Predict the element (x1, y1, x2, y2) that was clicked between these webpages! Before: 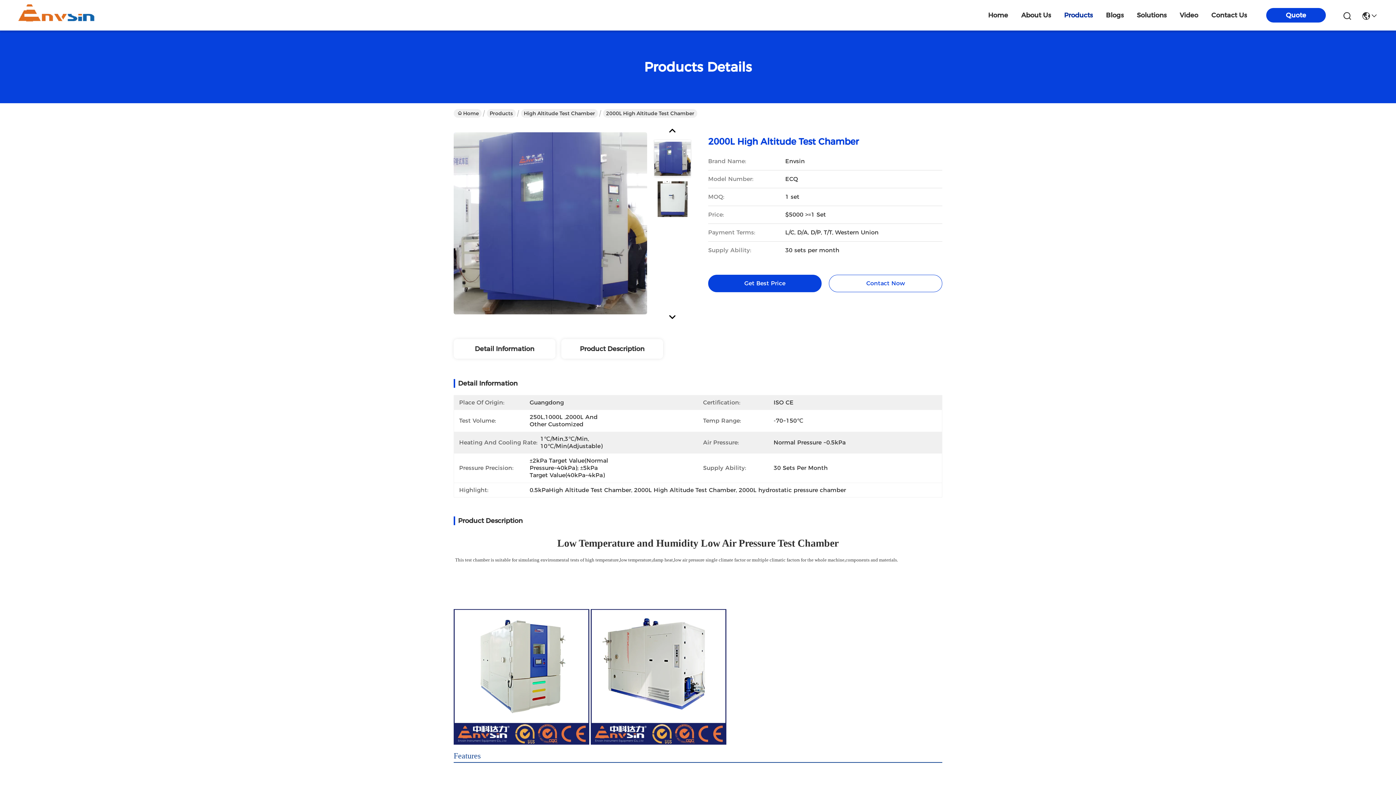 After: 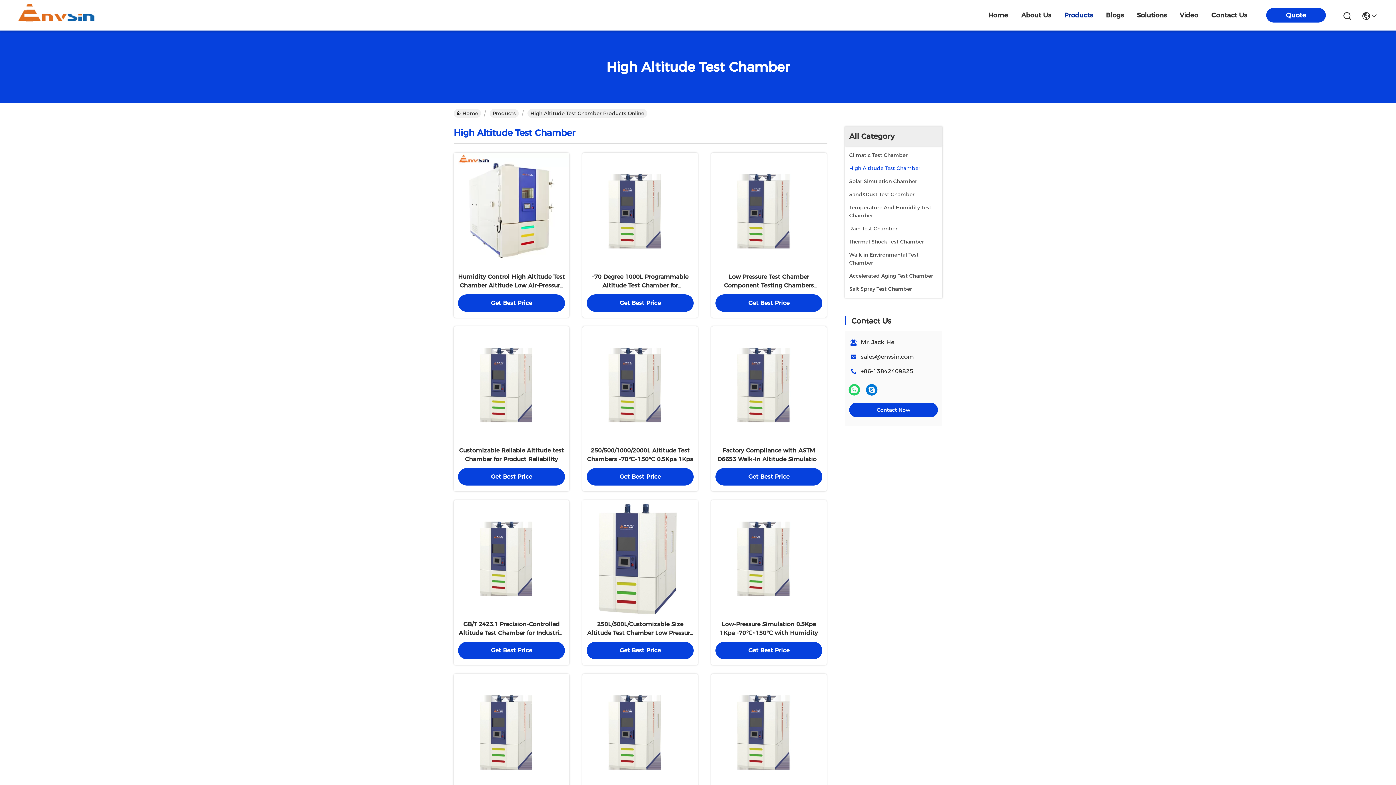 Action: label: High Altitude Test Chamber bbox: (521, 109, 598, 117)